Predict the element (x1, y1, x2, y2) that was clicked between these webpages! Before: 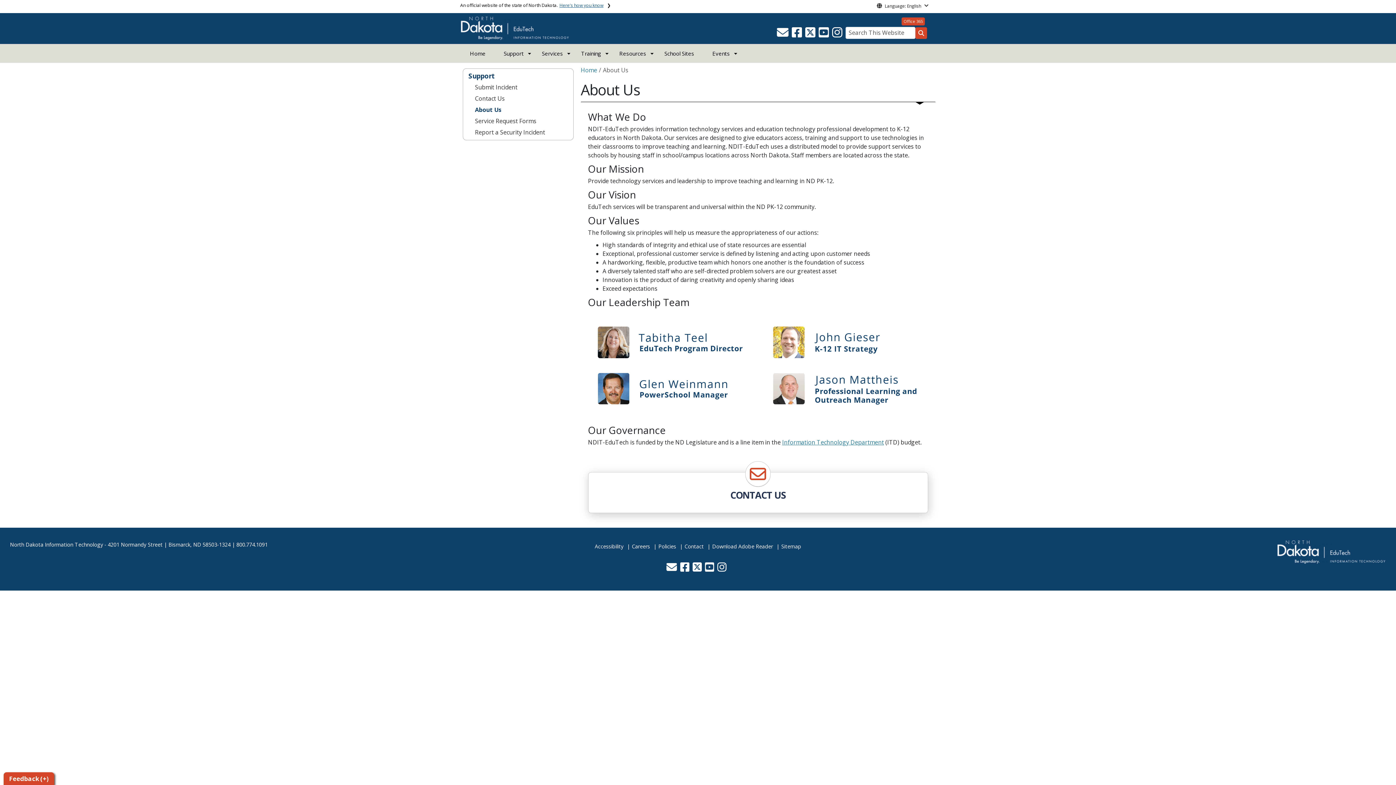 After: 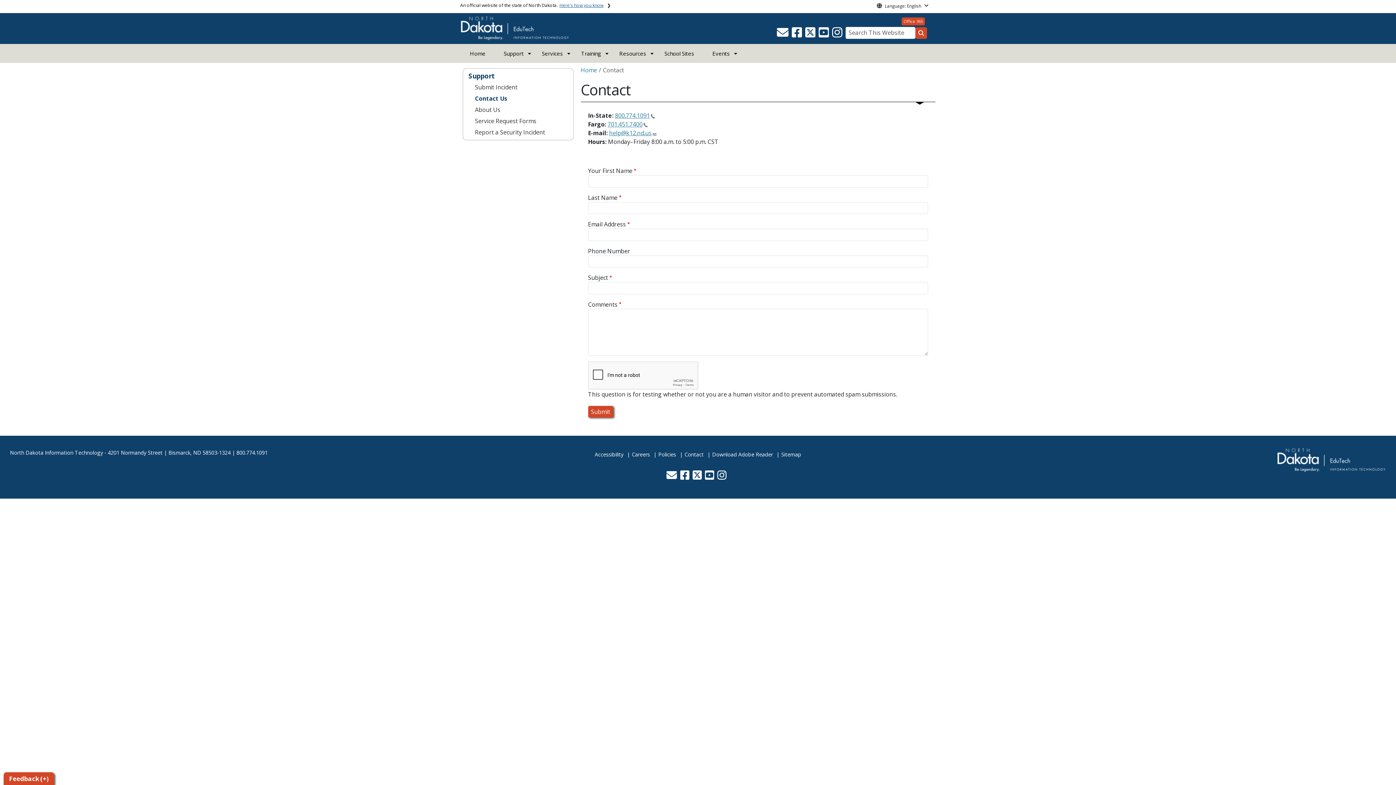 Action: label: Contact Us bbox: (474, 93, 571, 104)